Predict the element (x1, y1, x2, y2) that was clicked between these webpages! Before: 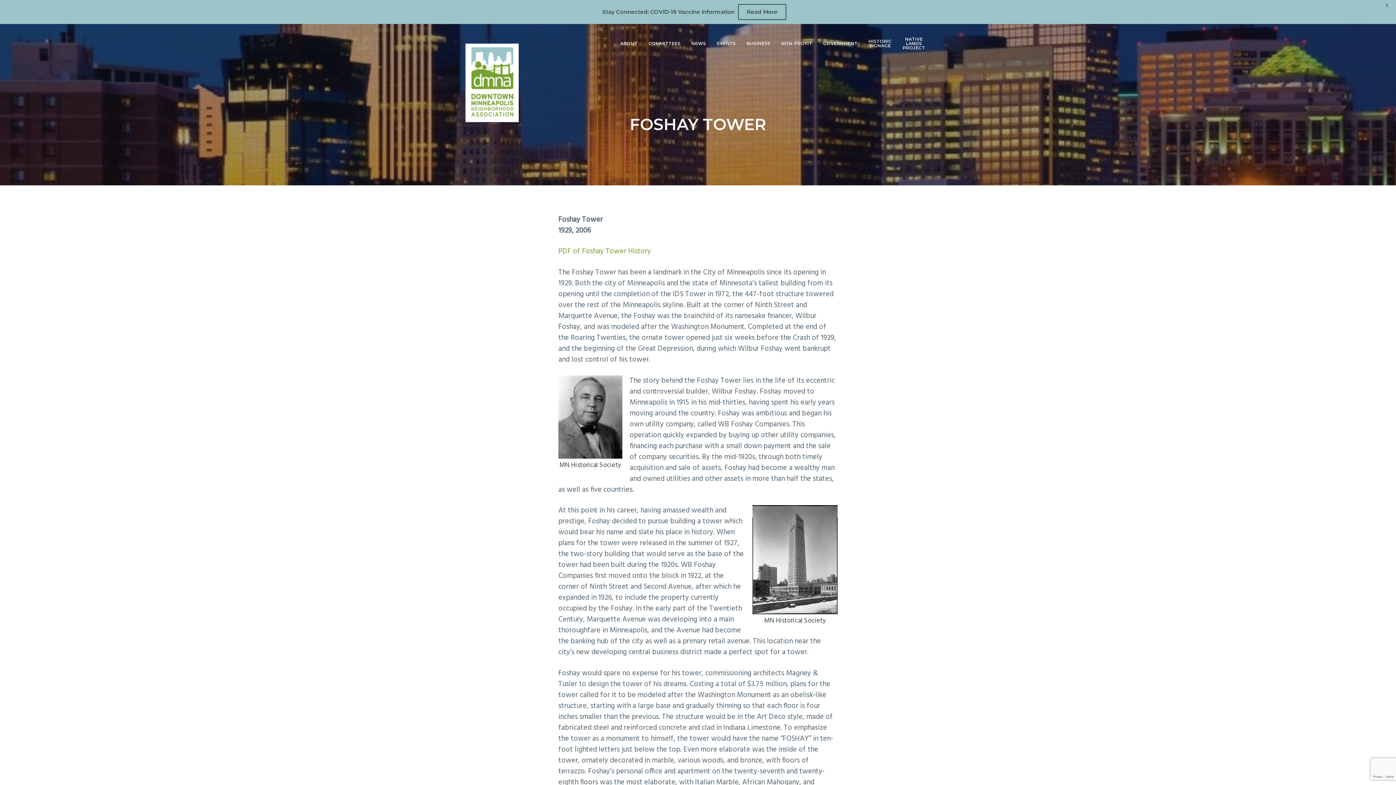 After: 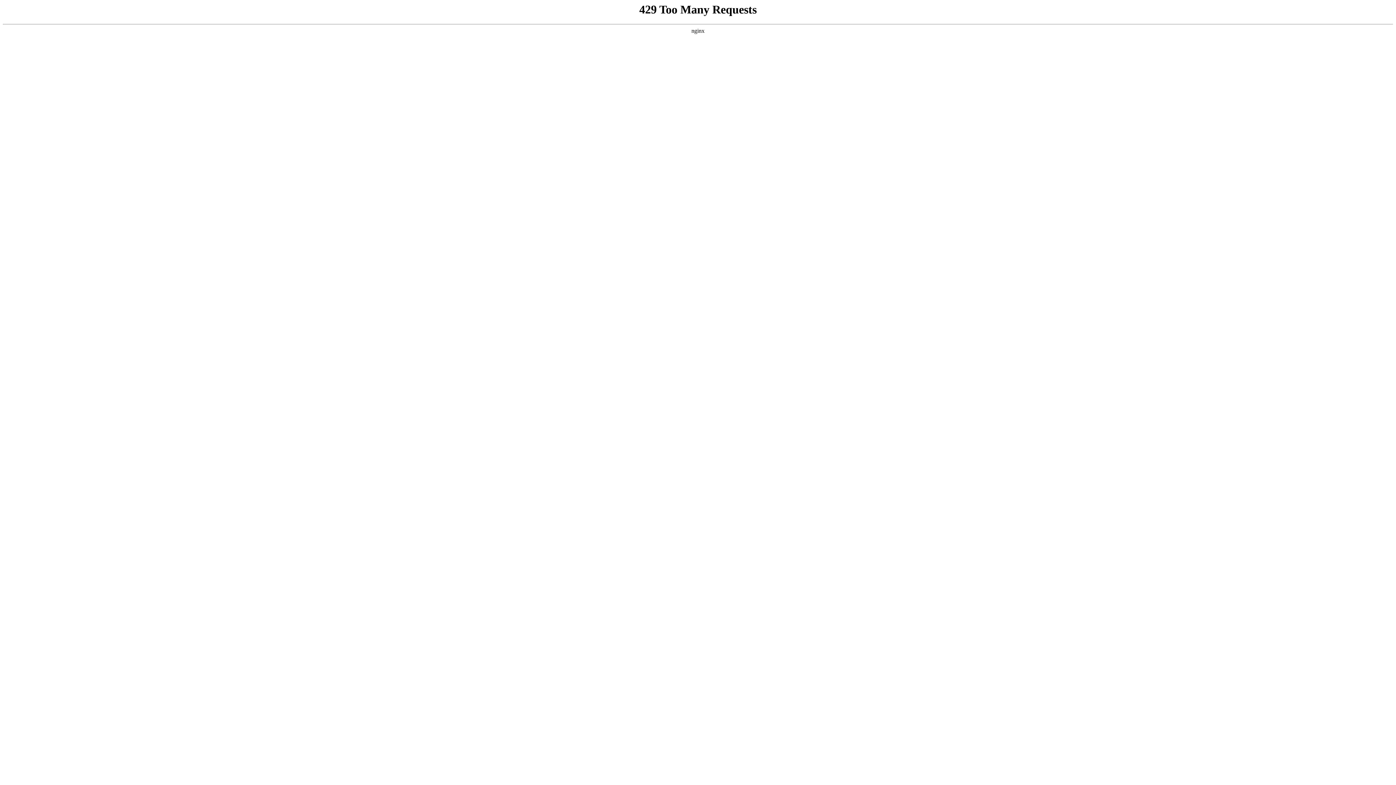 Action: bbox: (686, 28, 711, 58) label: NEWS